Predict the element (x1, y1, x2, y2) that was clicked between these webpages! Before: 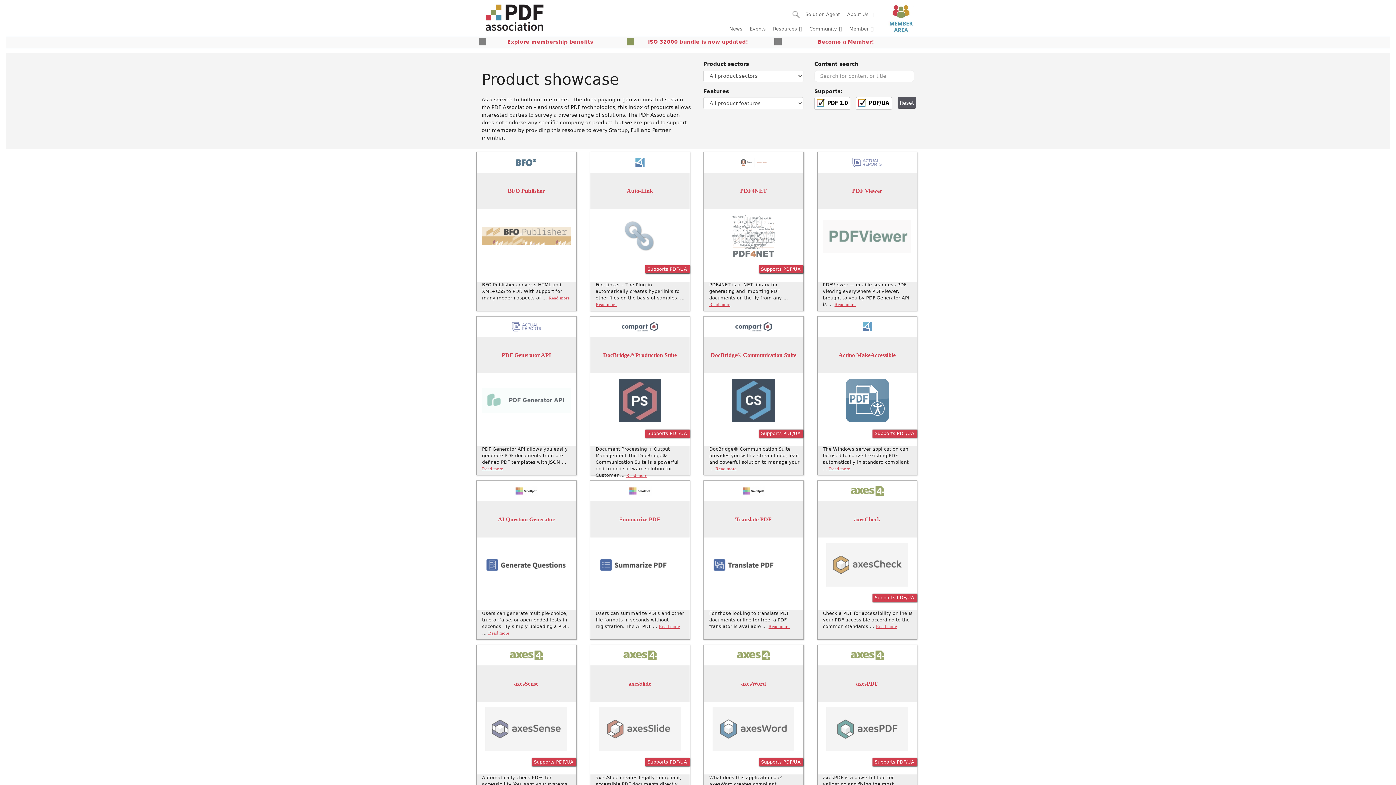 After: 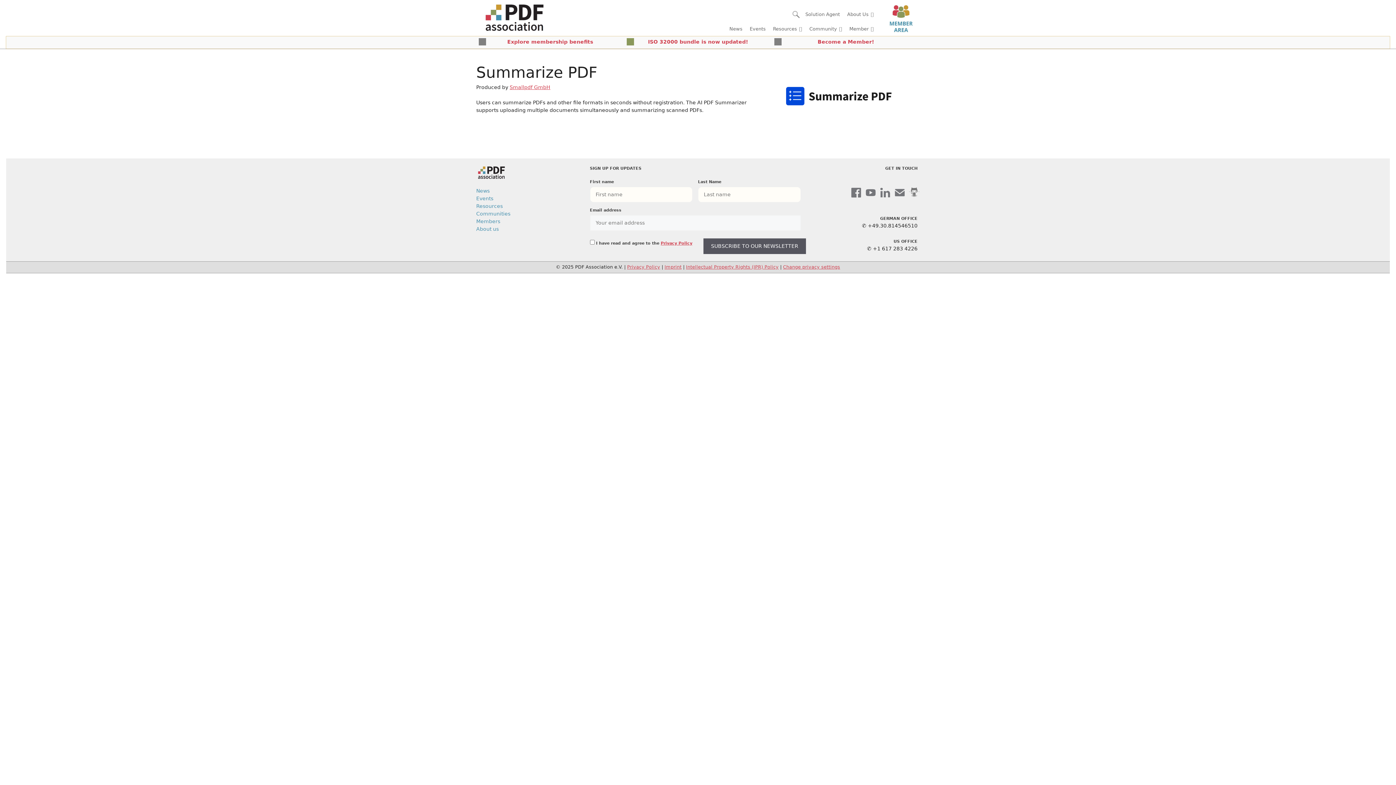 Action: bbox: (659, 624, 680, 629) label: Read more about Summarize PDF